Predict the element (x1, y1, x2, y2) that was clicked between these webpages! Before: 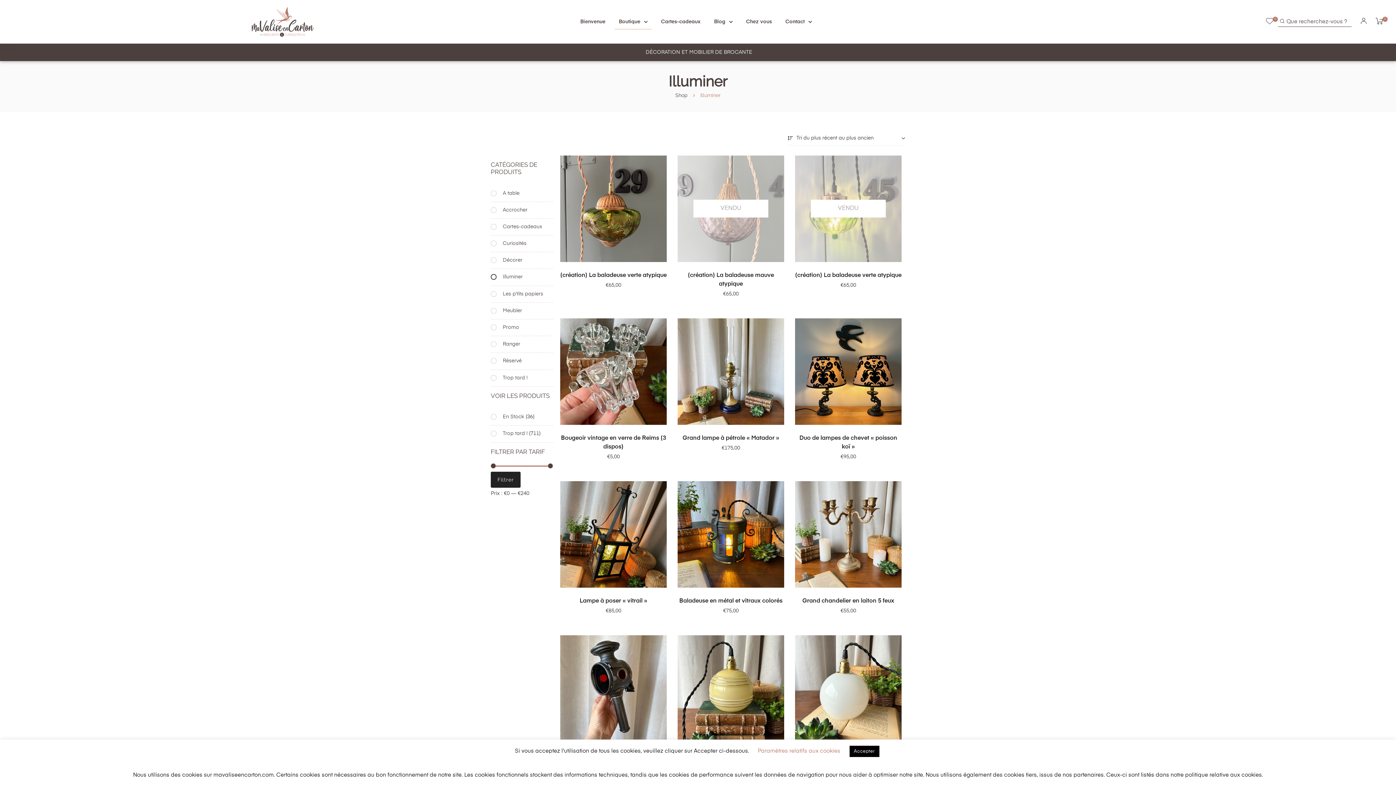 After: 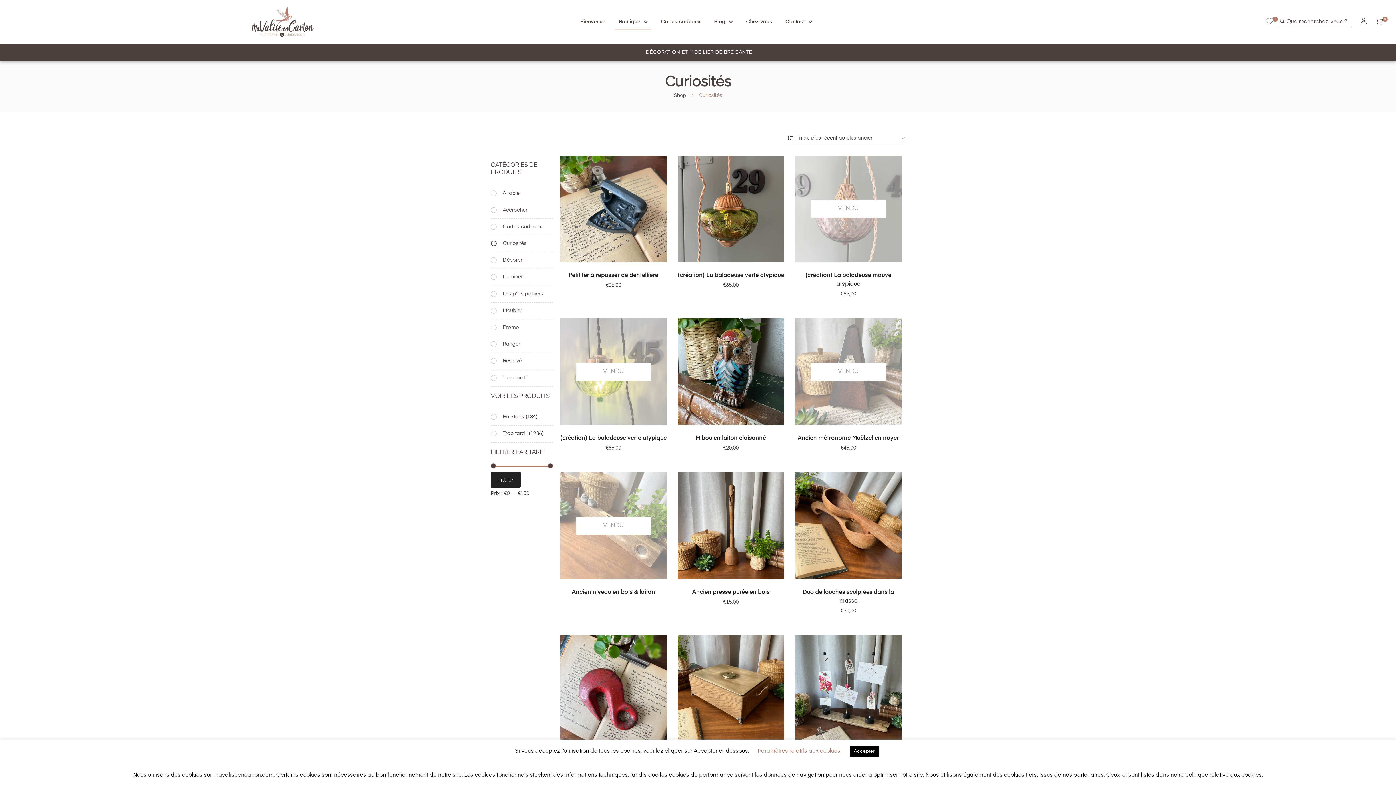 Action: label: Curiosités bbox: (490, 241, 526, 246)